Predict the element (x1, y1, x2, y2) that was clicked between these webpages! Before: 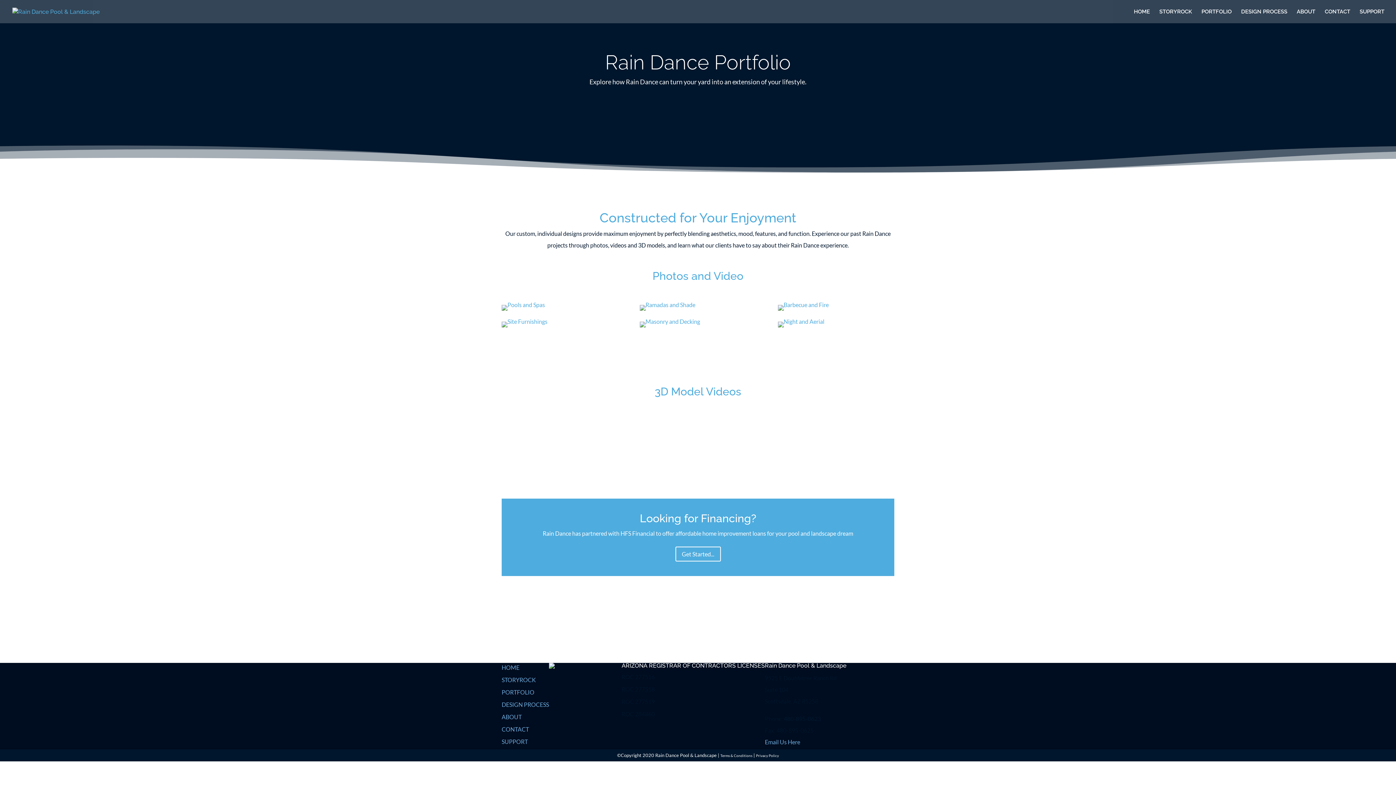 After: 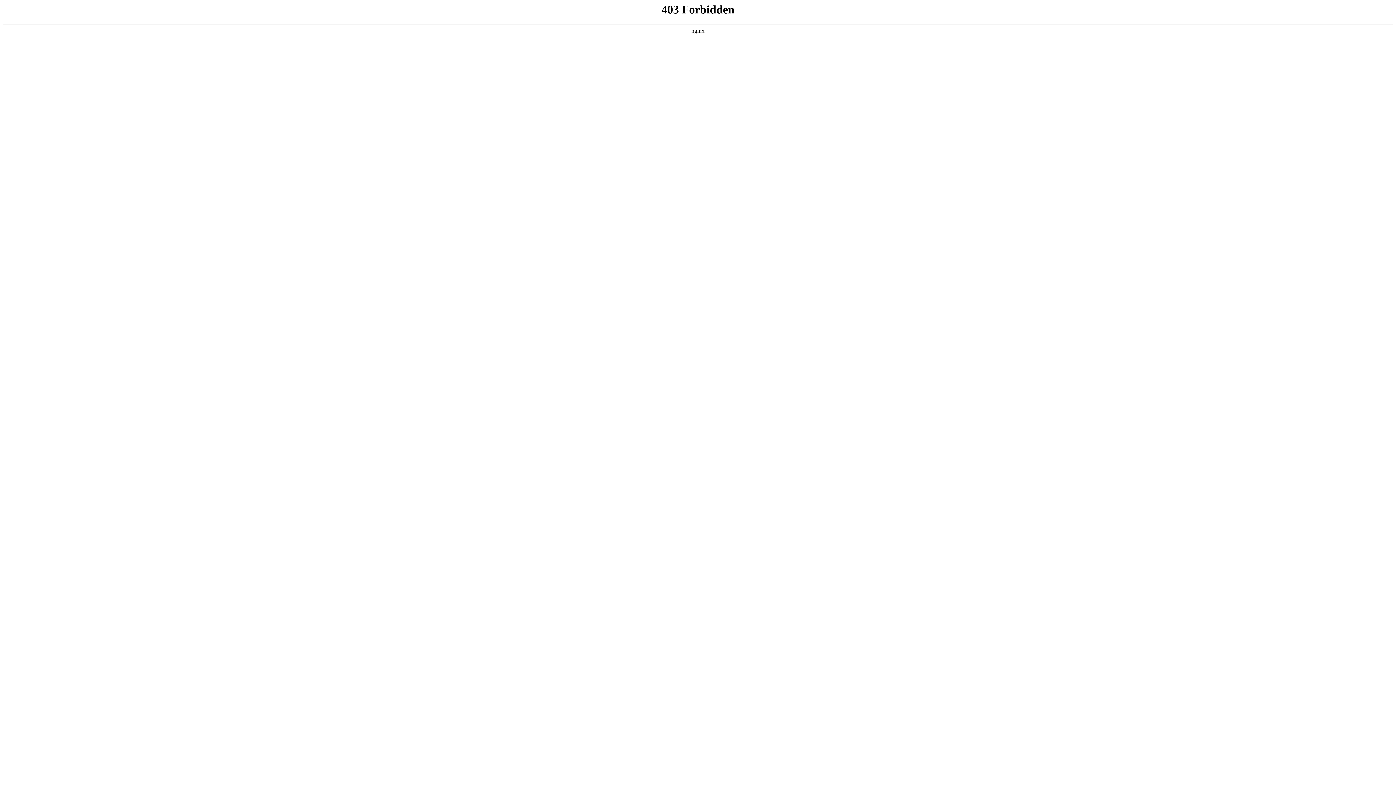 Action: bbox: (675, 547, 720, 561) label: Get Started...